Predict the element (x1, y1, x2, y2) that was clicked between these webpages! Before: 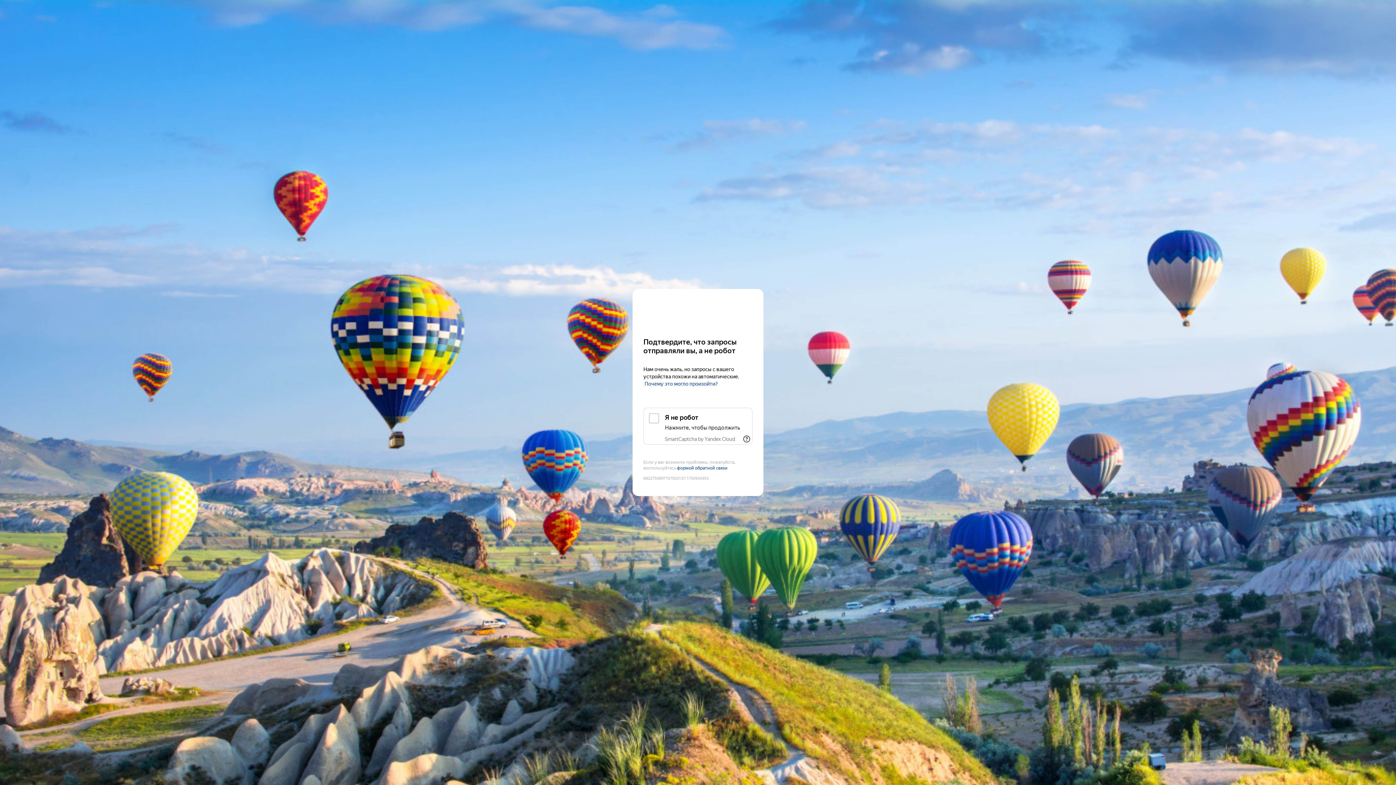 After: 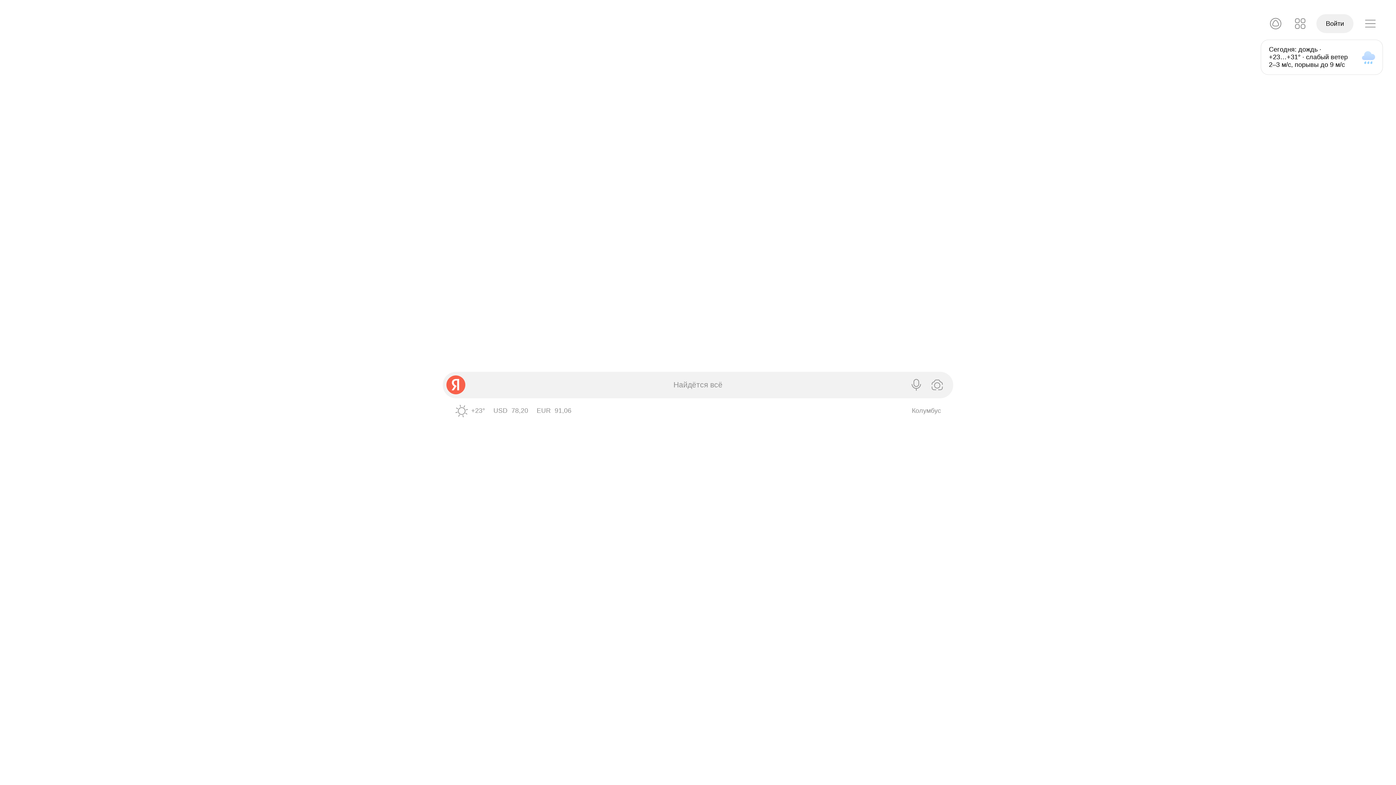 Action: bbox: (643, 303, 752, 316) label: Yandex